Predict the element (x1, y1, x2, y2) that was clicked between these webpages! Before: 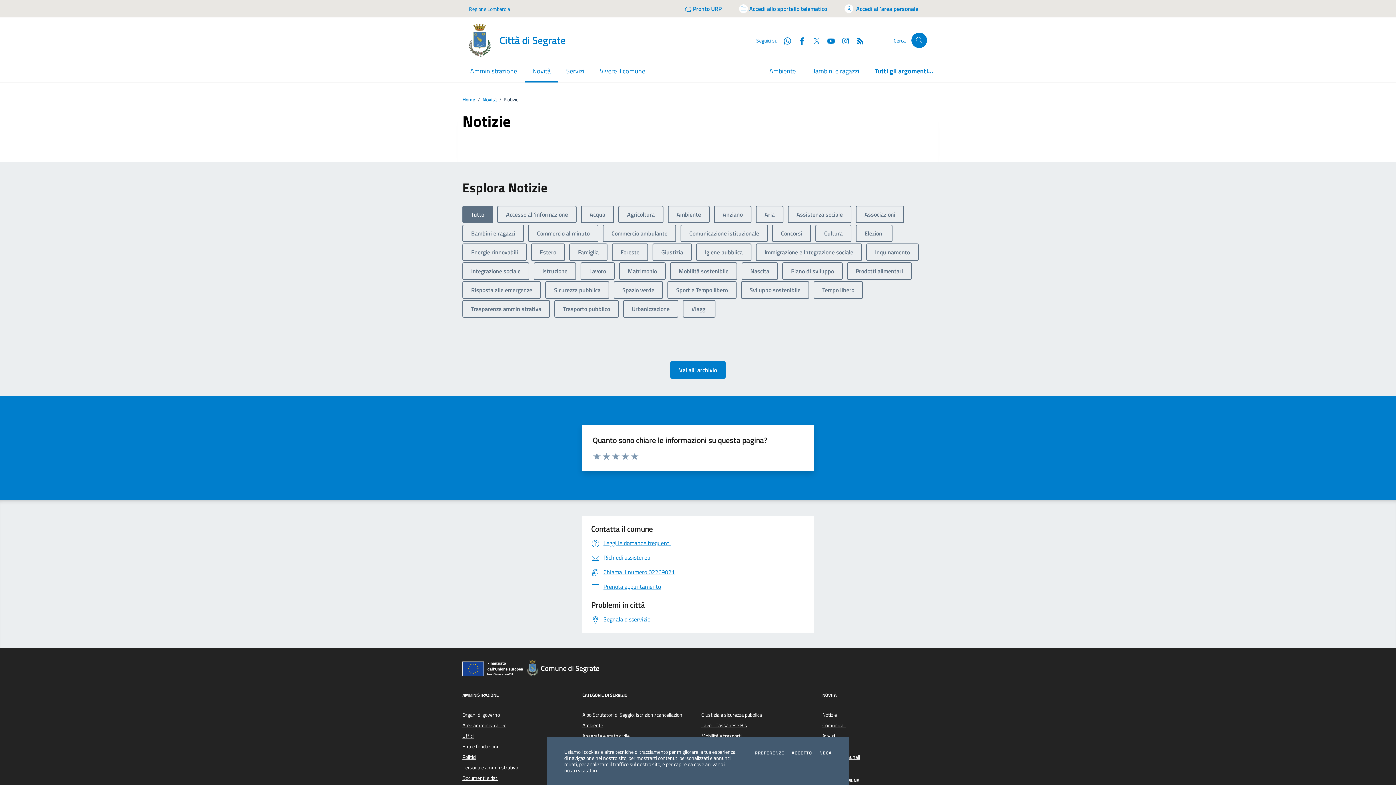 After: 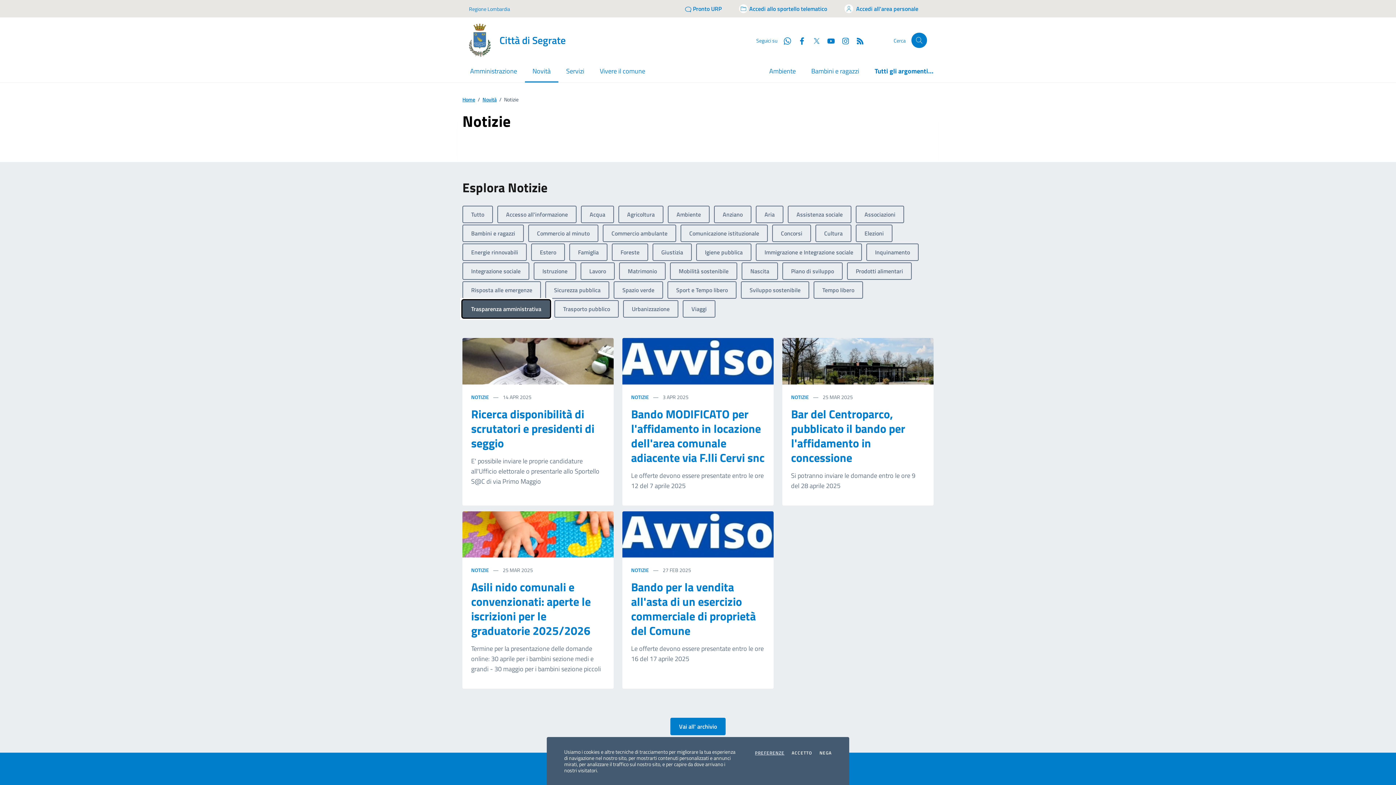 Action: bbox: (462, 300, 550, 317) label: Trasparenza amministrativa